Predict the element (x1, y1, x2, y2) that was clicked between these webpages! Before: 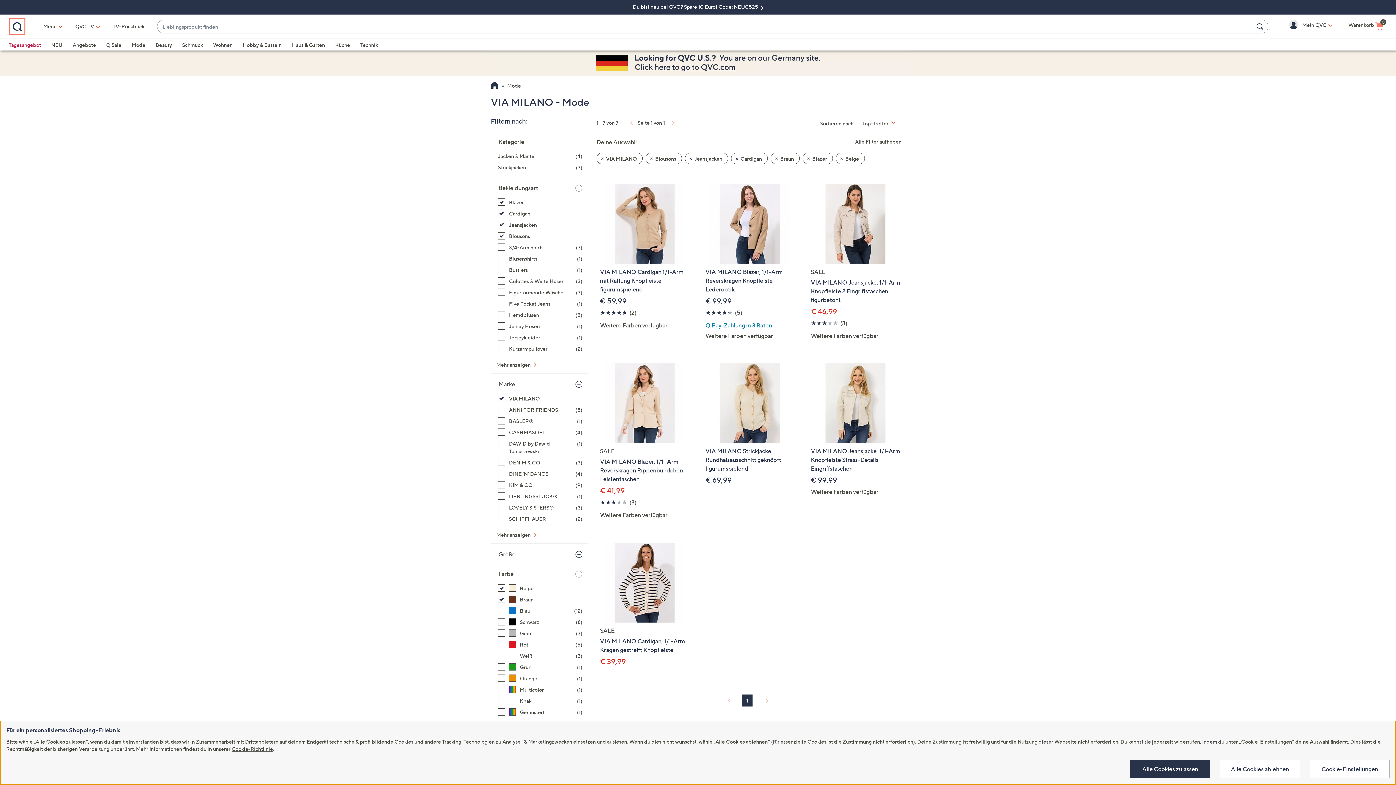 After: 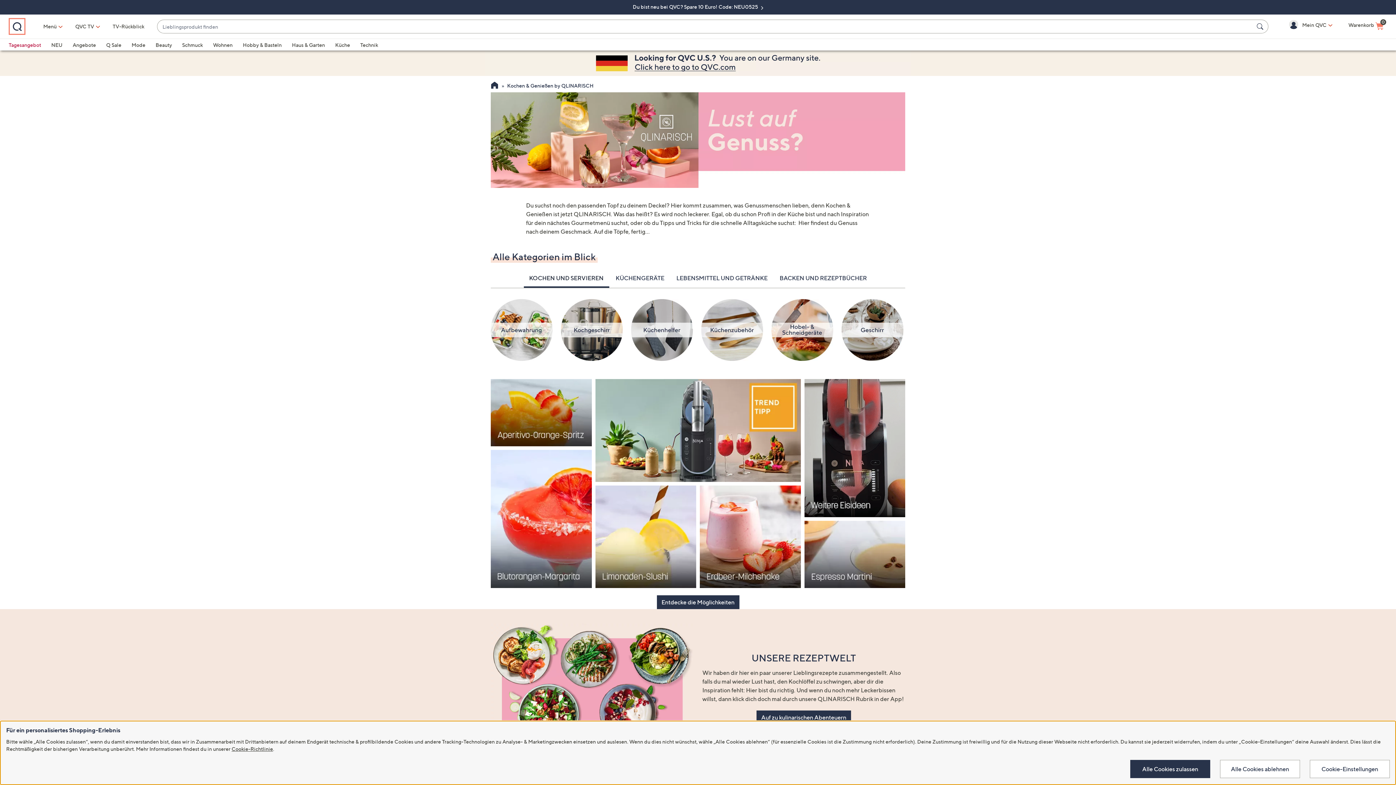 Action: bbox: (335, 41, 350, 48) label: Küche